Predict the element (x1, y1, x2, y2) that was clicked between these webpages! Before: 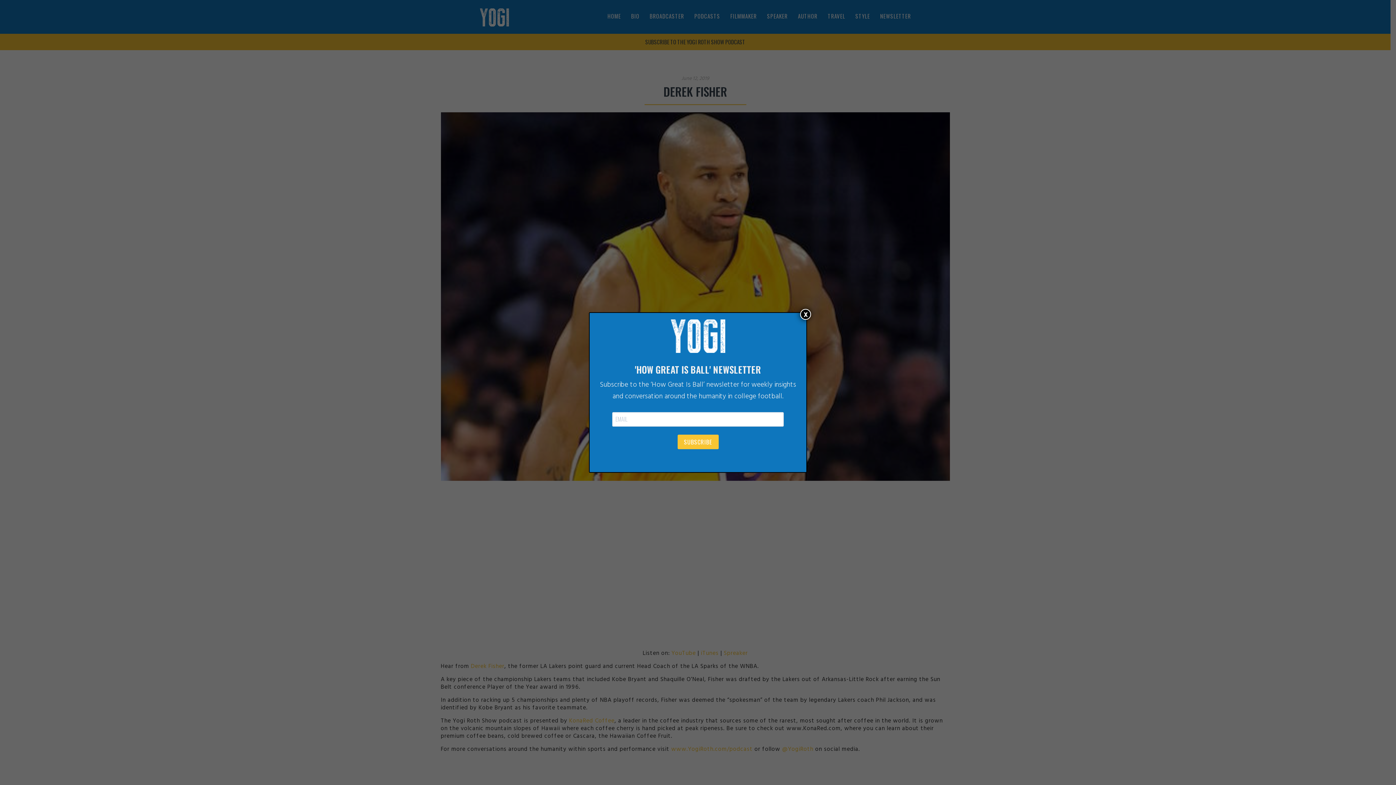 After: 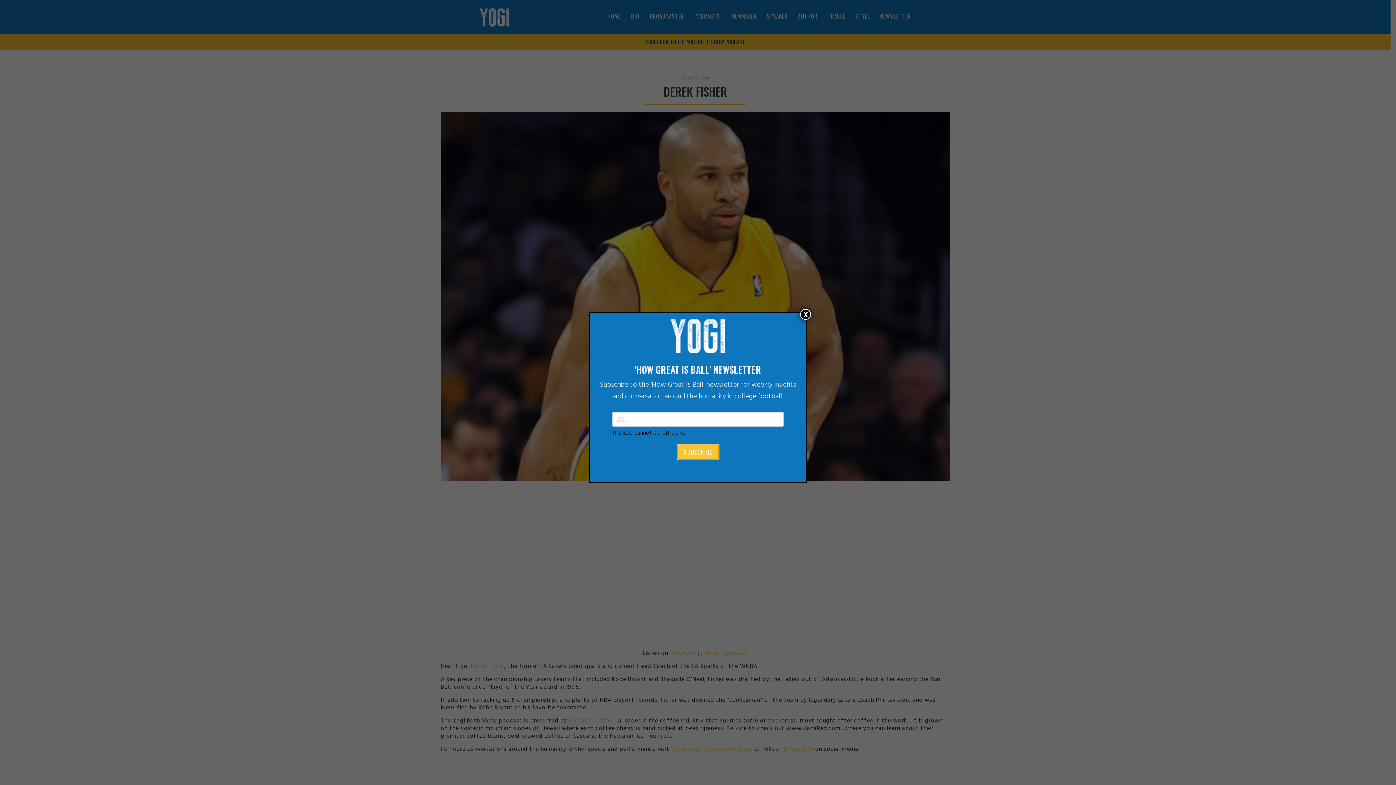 Action: label: SUBSCRIBE bbox: (677, 434, 718, 449)